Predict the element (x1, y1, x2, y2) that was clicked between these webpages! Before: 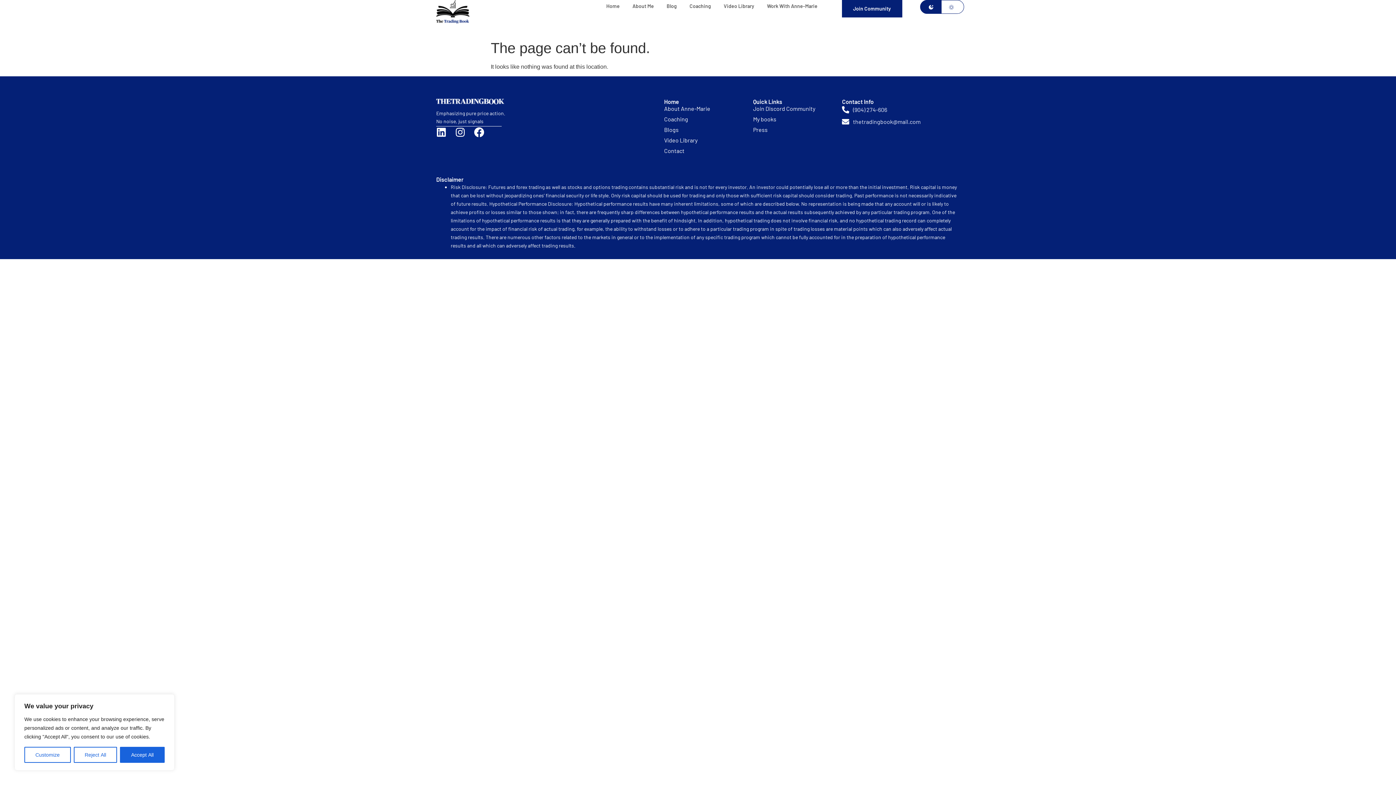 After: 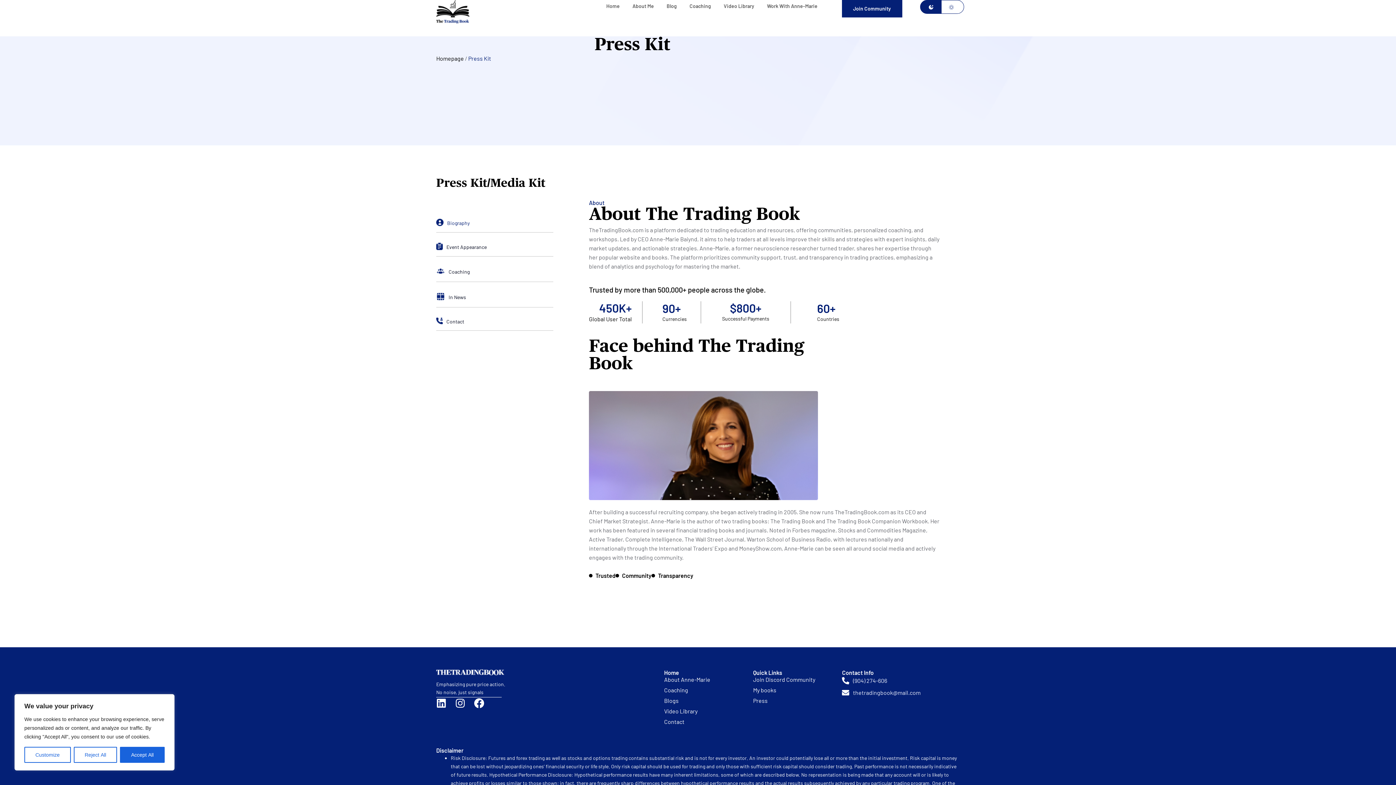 Action: label: Press bbox: (753, 126, 842, 133)